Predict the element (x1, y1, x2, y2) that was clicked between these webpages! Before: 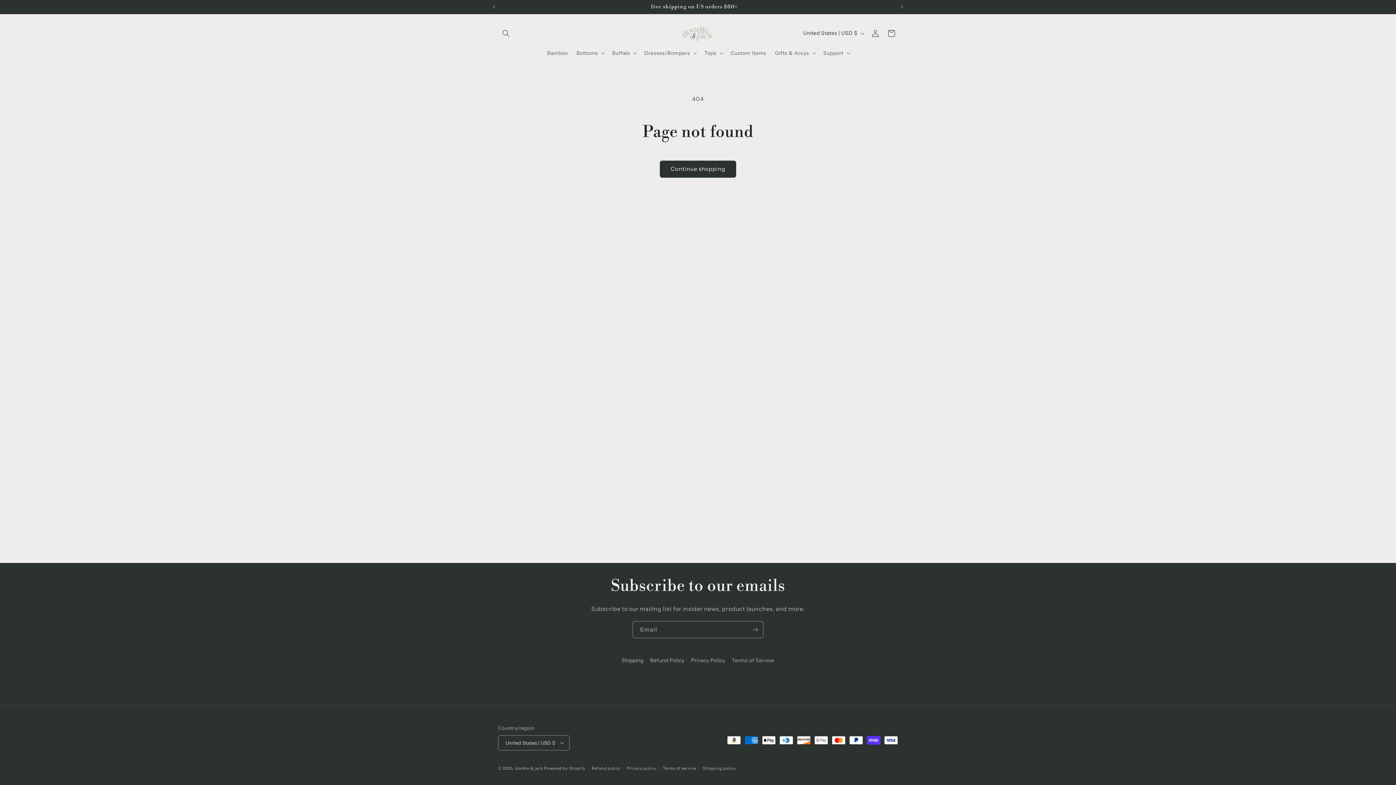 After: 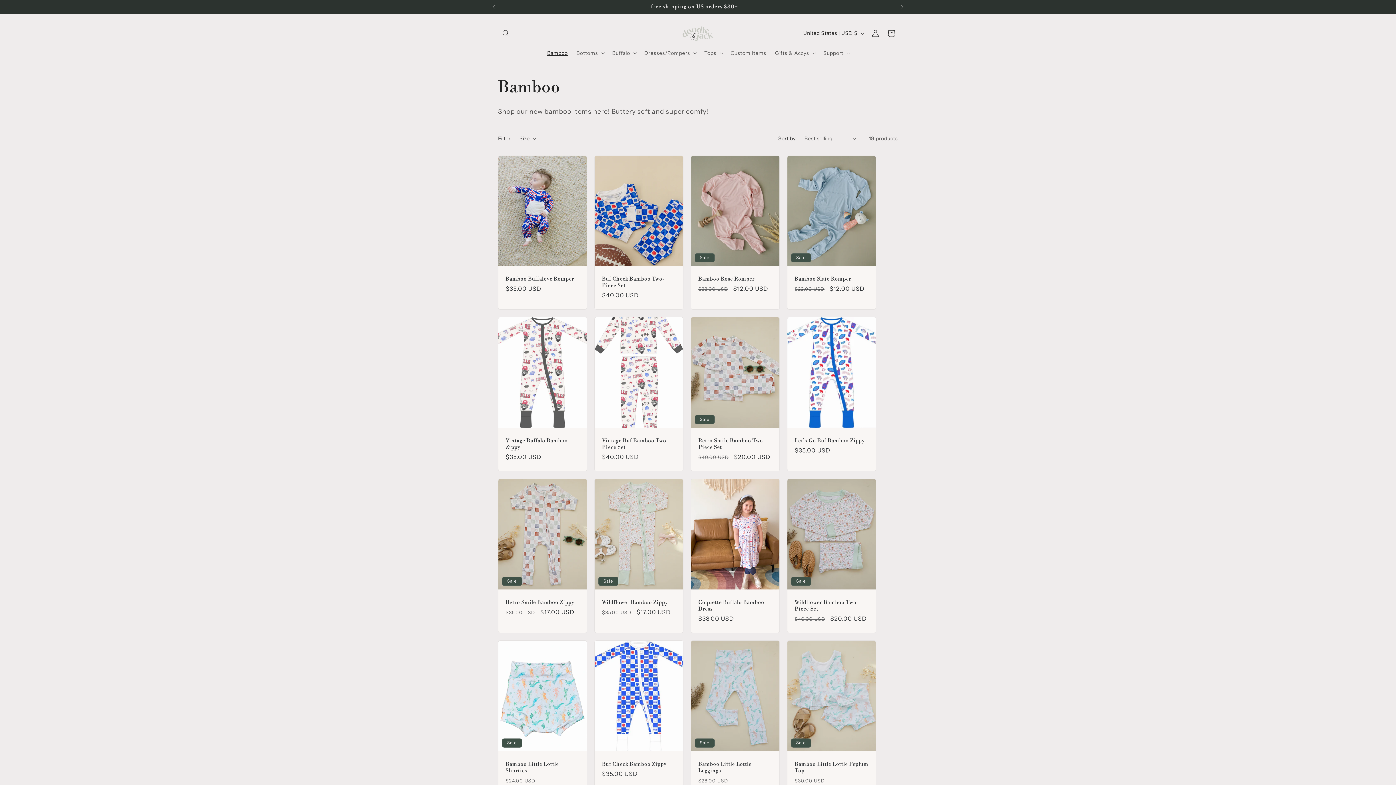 Action: label: Bamboo bbox: (542, 45, 572, 60)